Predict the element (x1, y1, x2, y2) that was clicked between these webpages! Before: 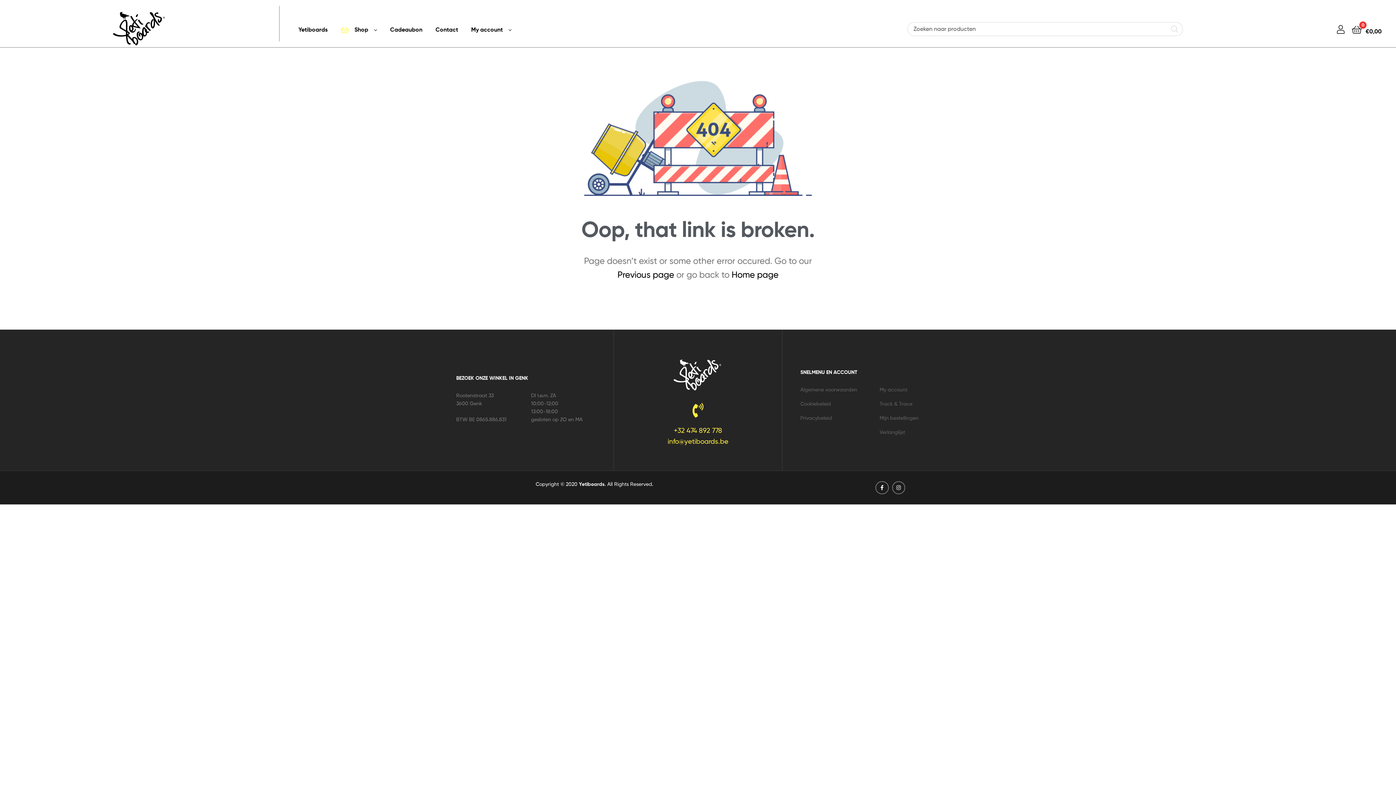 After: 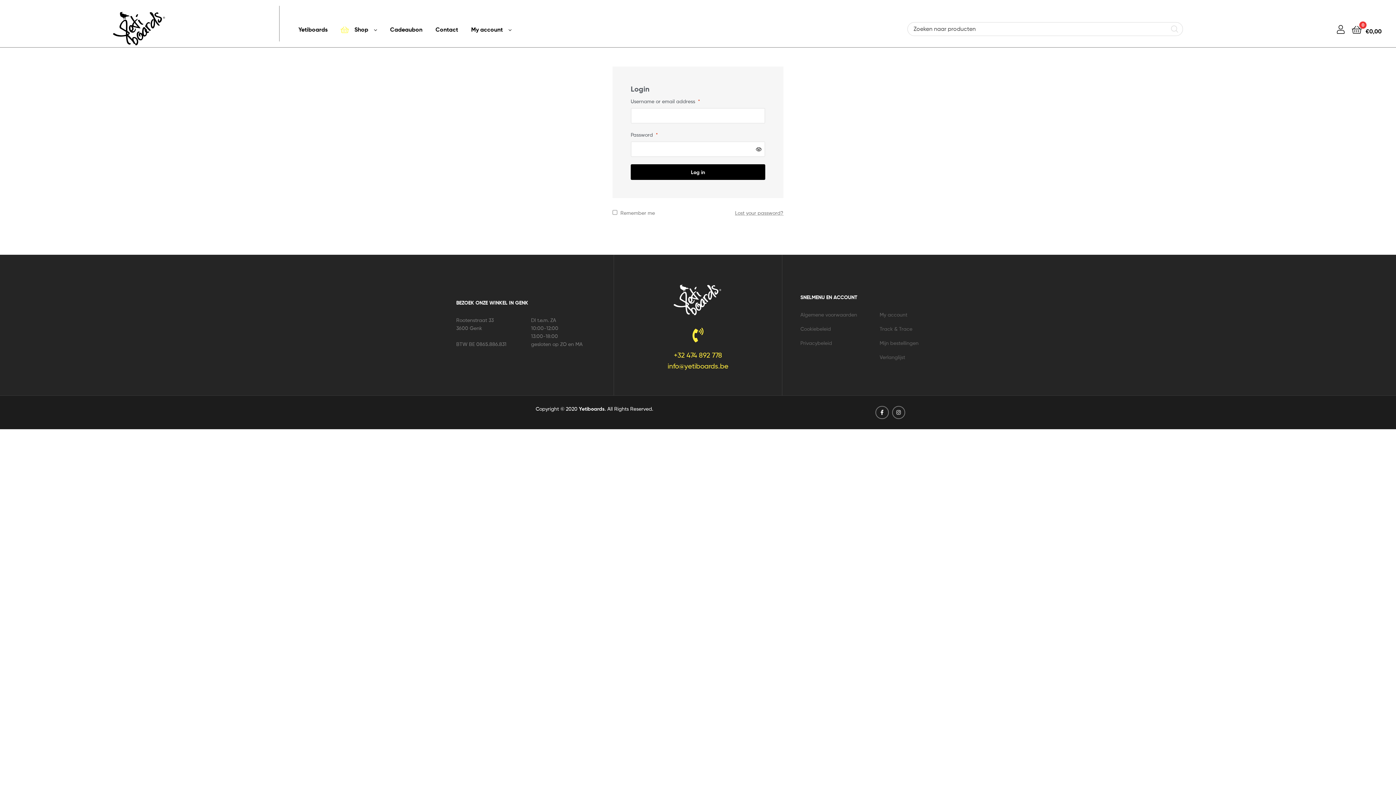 Action: bbox: (1337, 24, 1344, 33)